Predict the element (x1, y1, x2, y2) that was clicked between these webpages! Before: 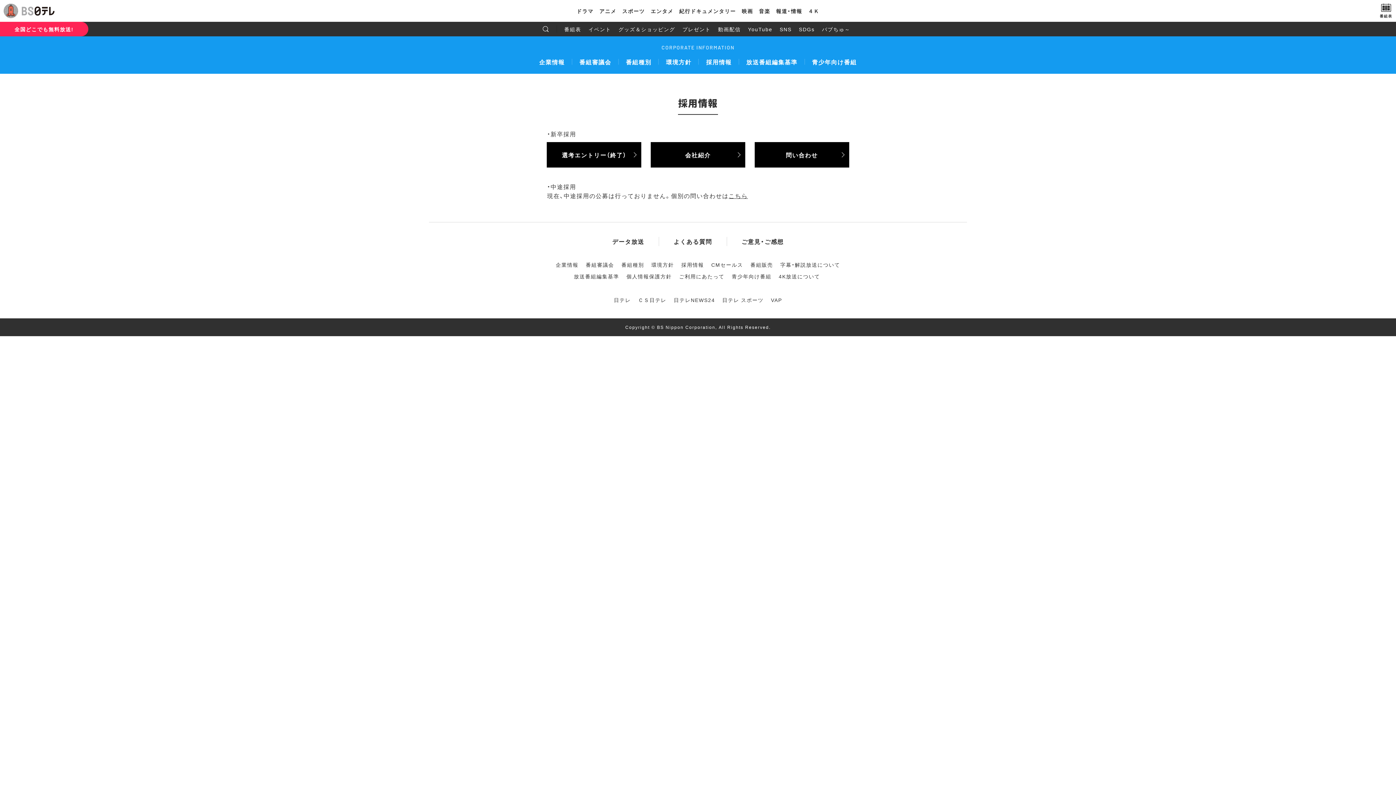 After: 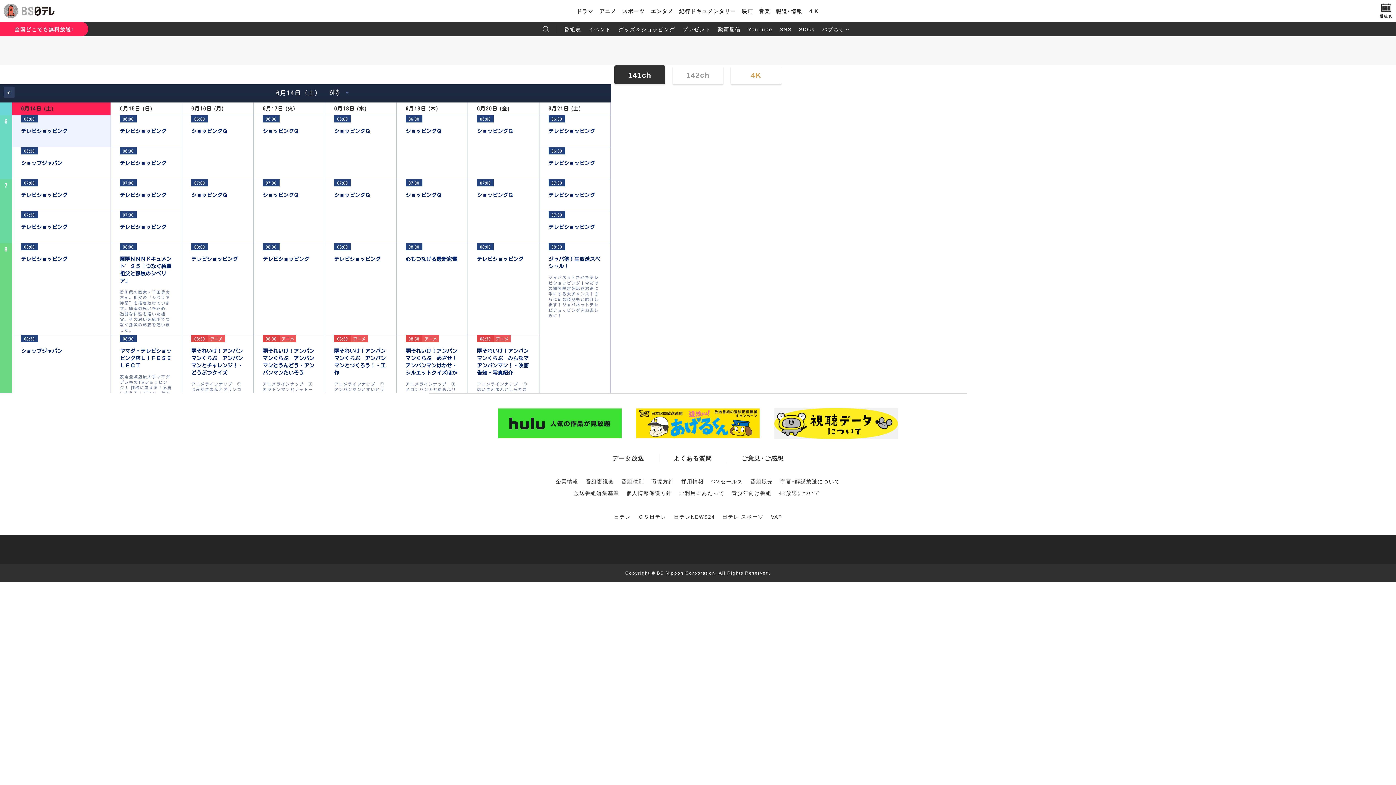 Action: bbox: (560, 22, 585, 36) label: 番組表